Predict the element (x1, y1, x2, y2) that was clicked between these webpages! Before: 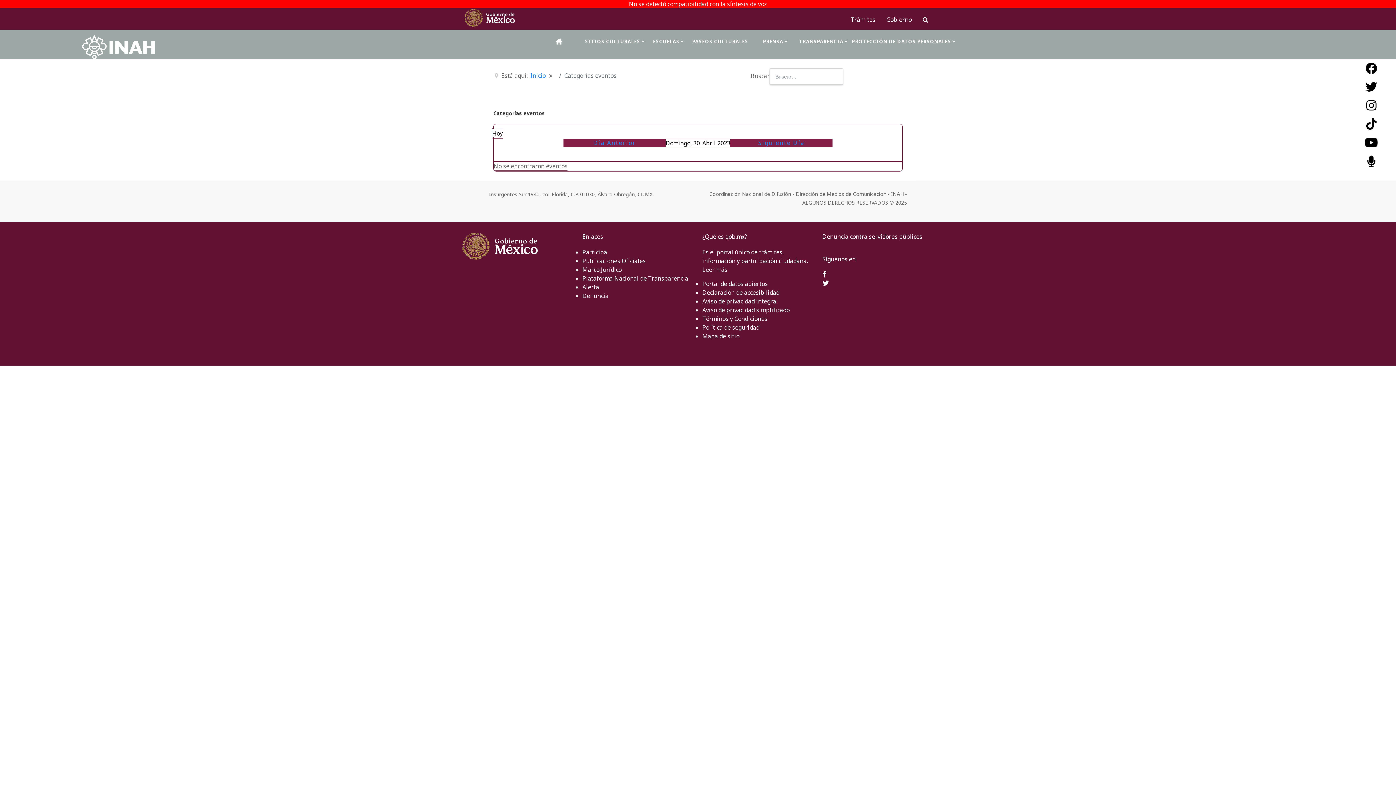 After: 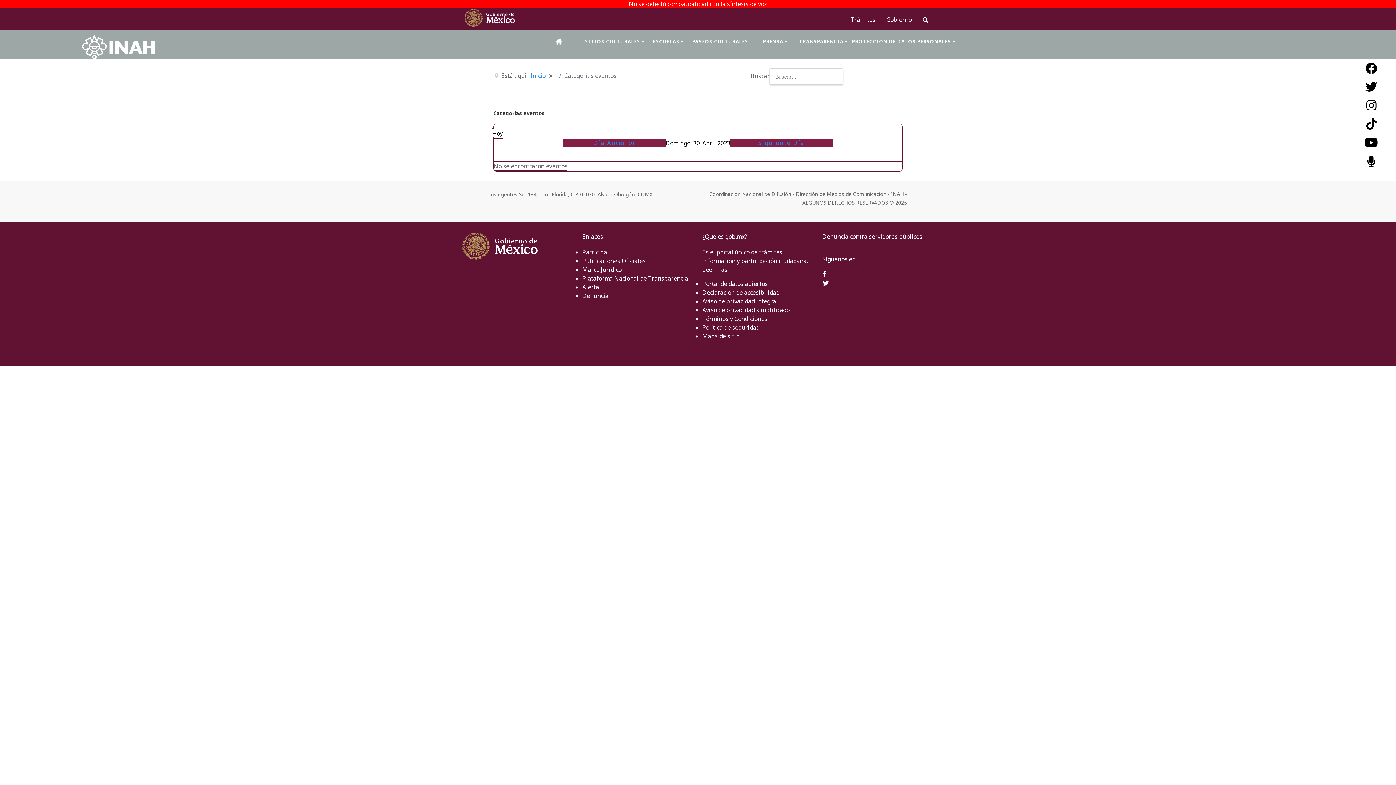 Action: label: Denuncia bbox: (582, 292, 608, 300)